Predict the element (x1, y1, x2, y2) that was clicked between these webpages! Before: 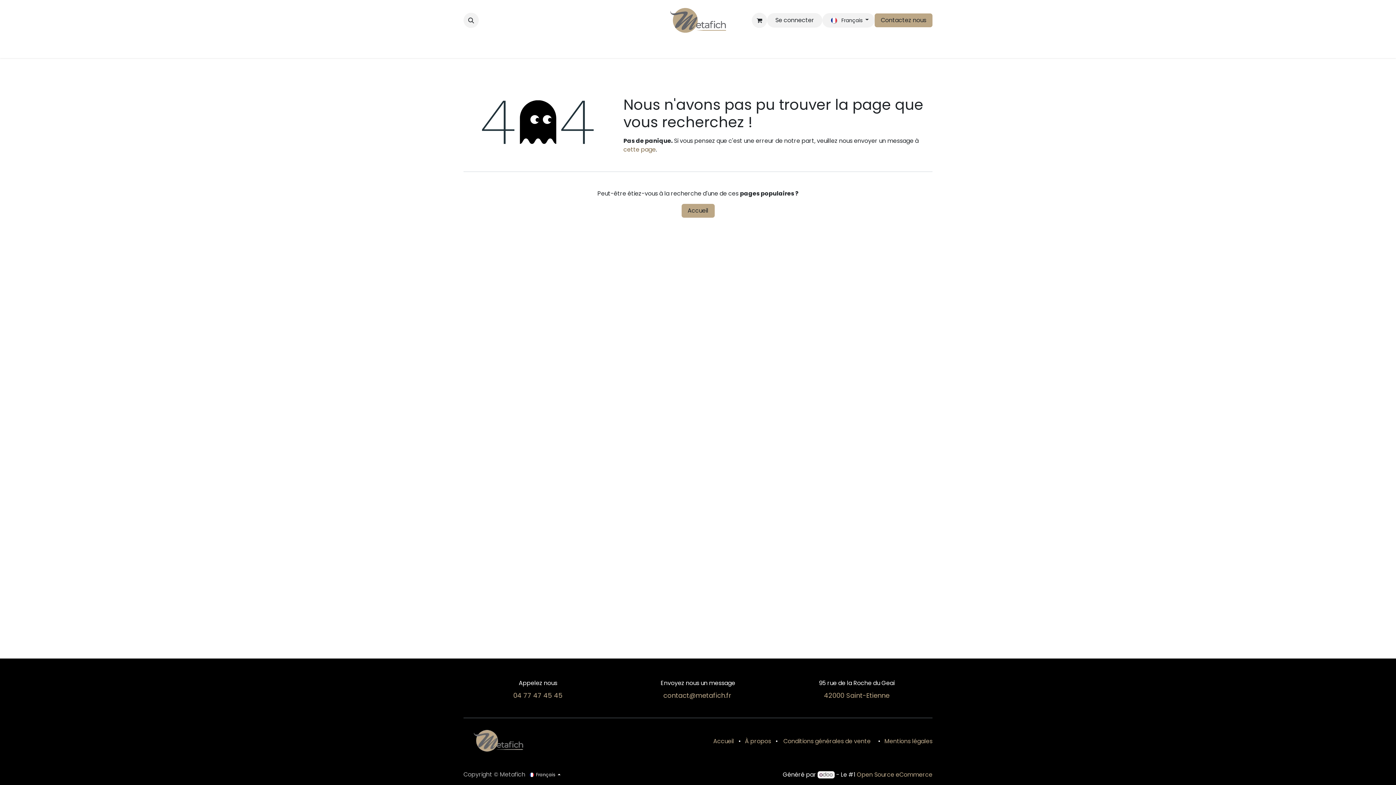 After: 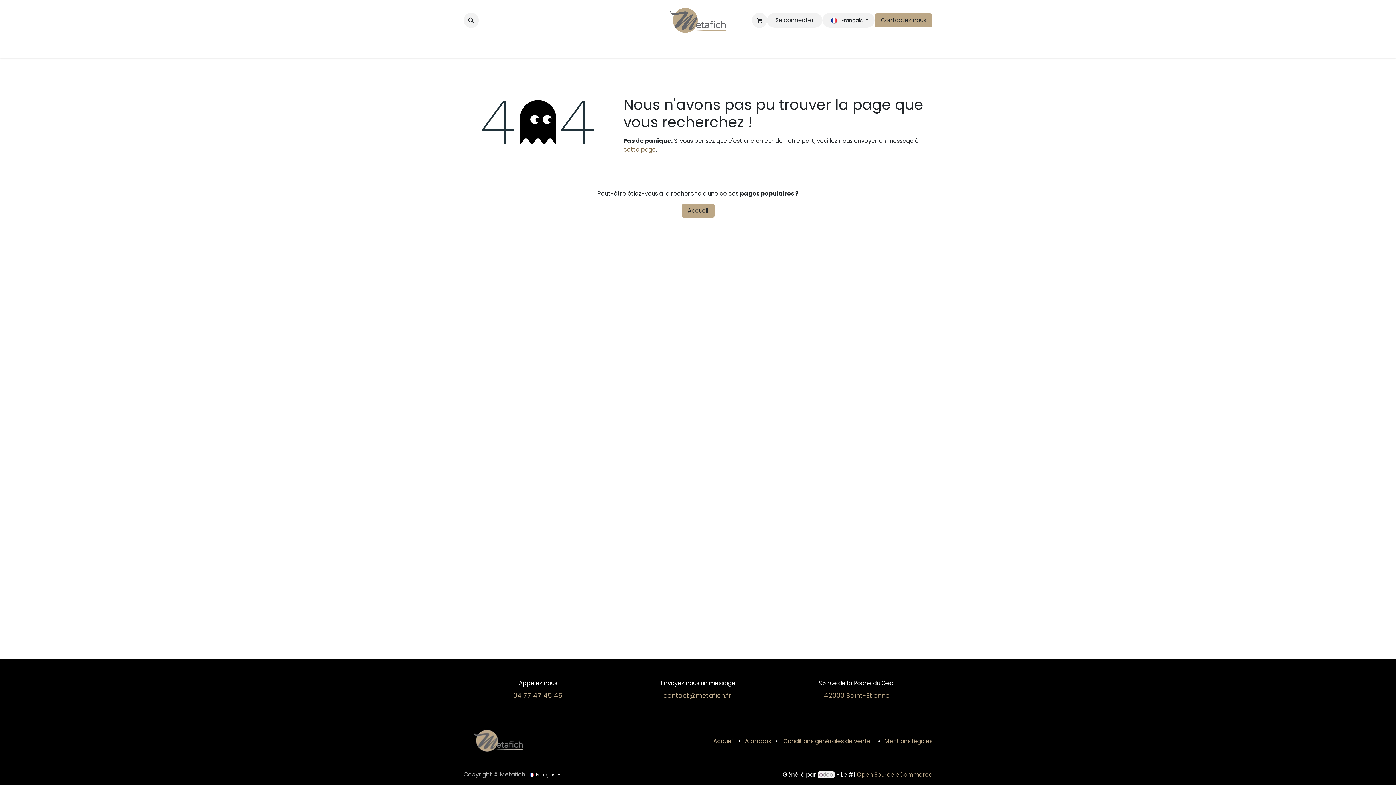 Action: bbox: (817, 771, 834, 778)